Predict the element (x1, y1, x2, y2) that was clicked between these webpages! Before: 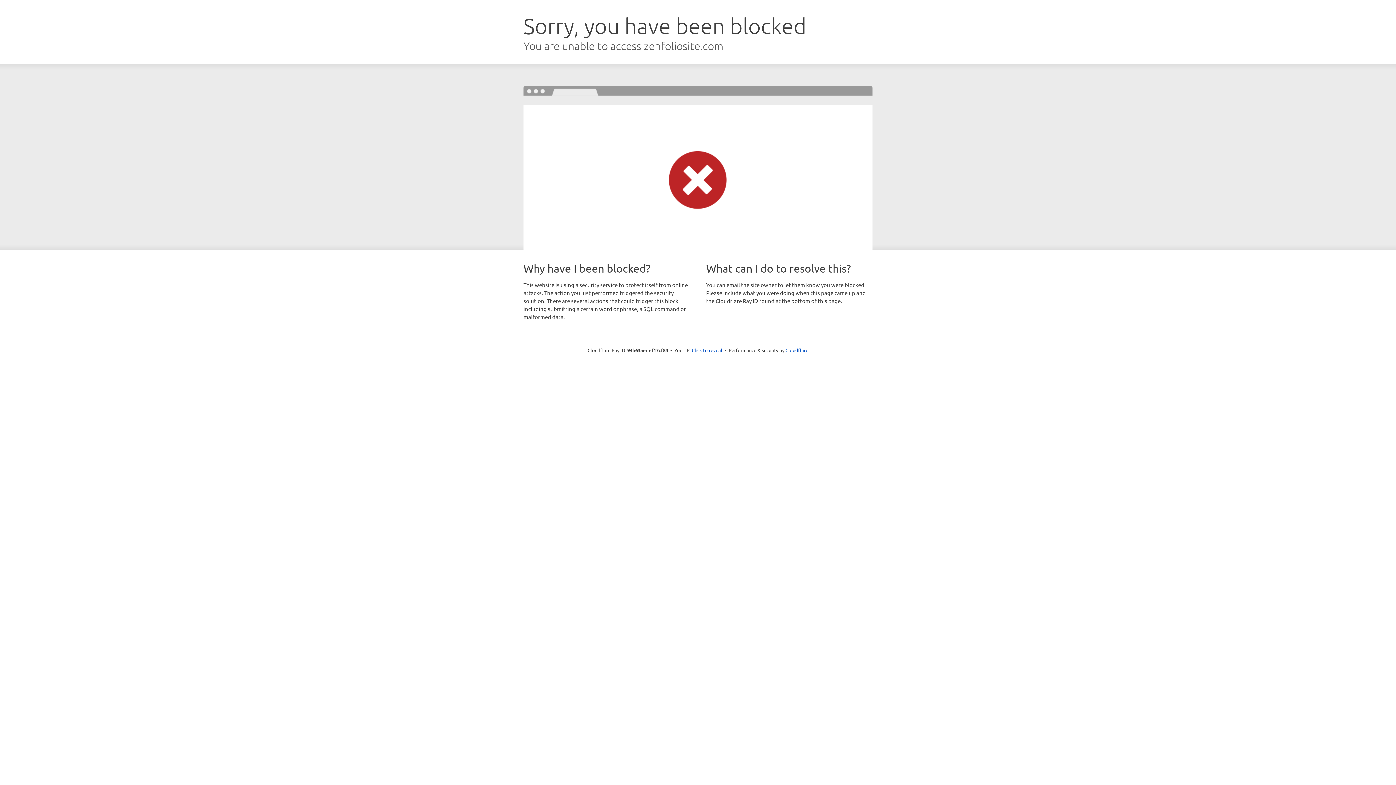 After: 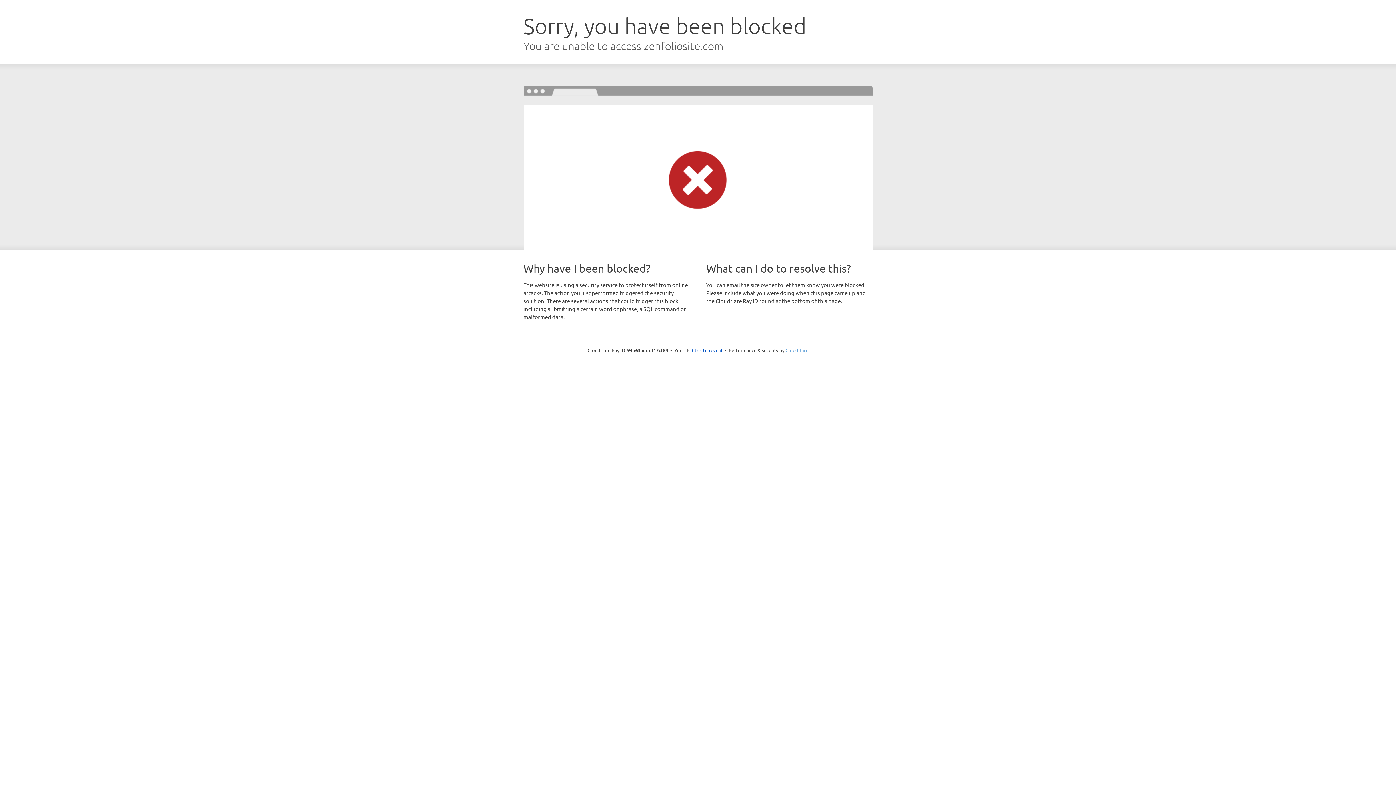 Action: bbox: (785, 347, 808, 353) label: Cloudflare